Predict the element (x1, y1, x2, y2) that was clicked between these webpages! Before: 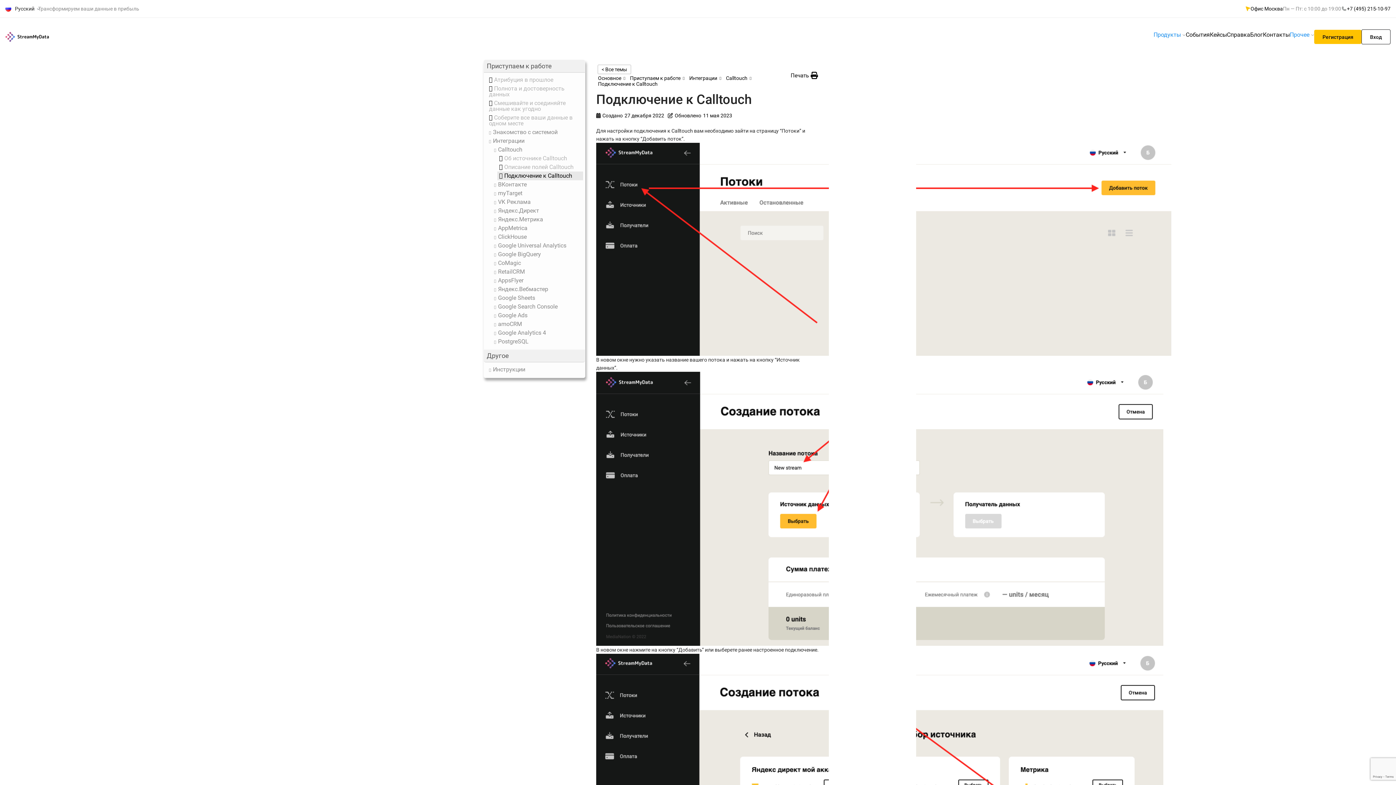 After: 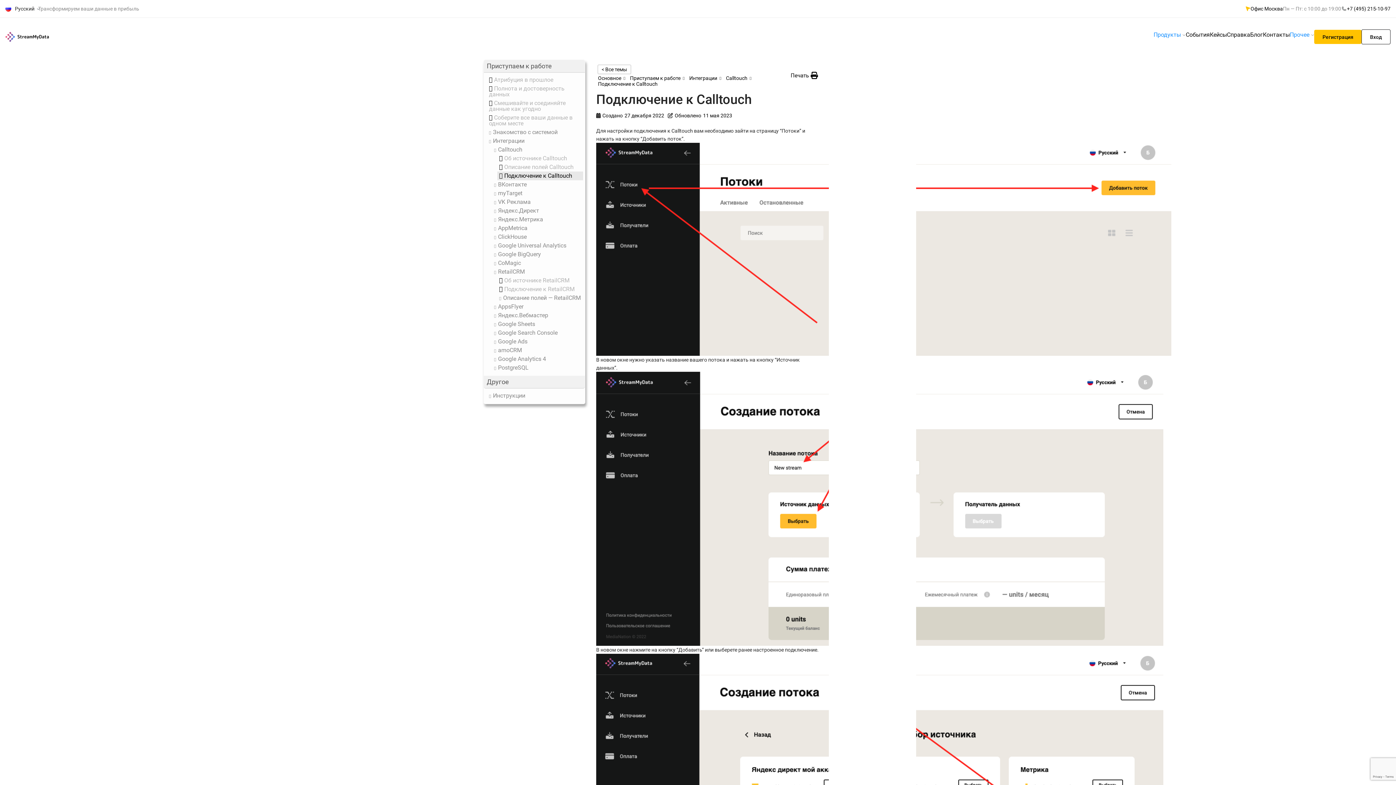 Action: bbox: (498, 269, 525, 274) label: RetailCRM